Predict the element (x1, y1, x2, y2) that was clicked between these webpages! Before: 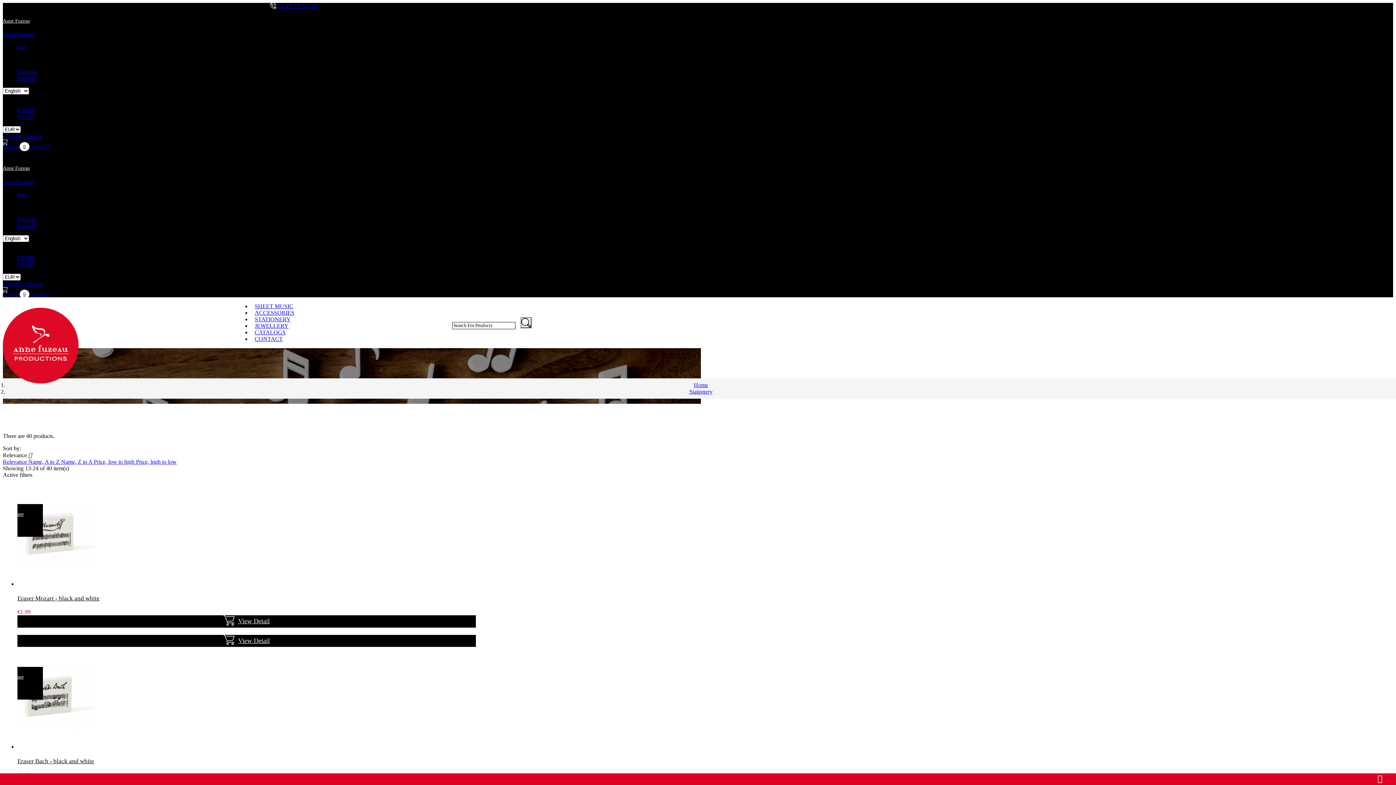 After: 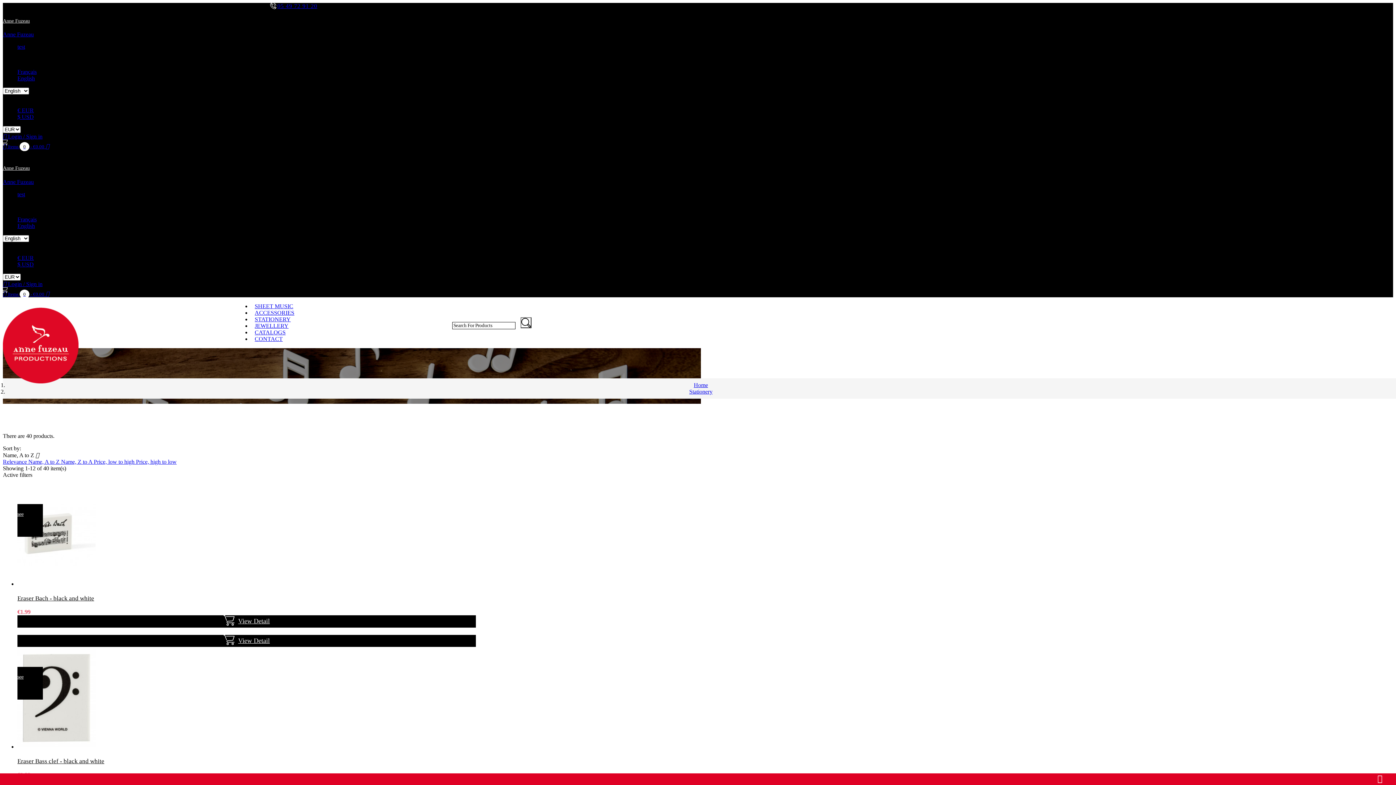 Action: label: Name, A to Z  bbox: (28, 458, 61, 465)